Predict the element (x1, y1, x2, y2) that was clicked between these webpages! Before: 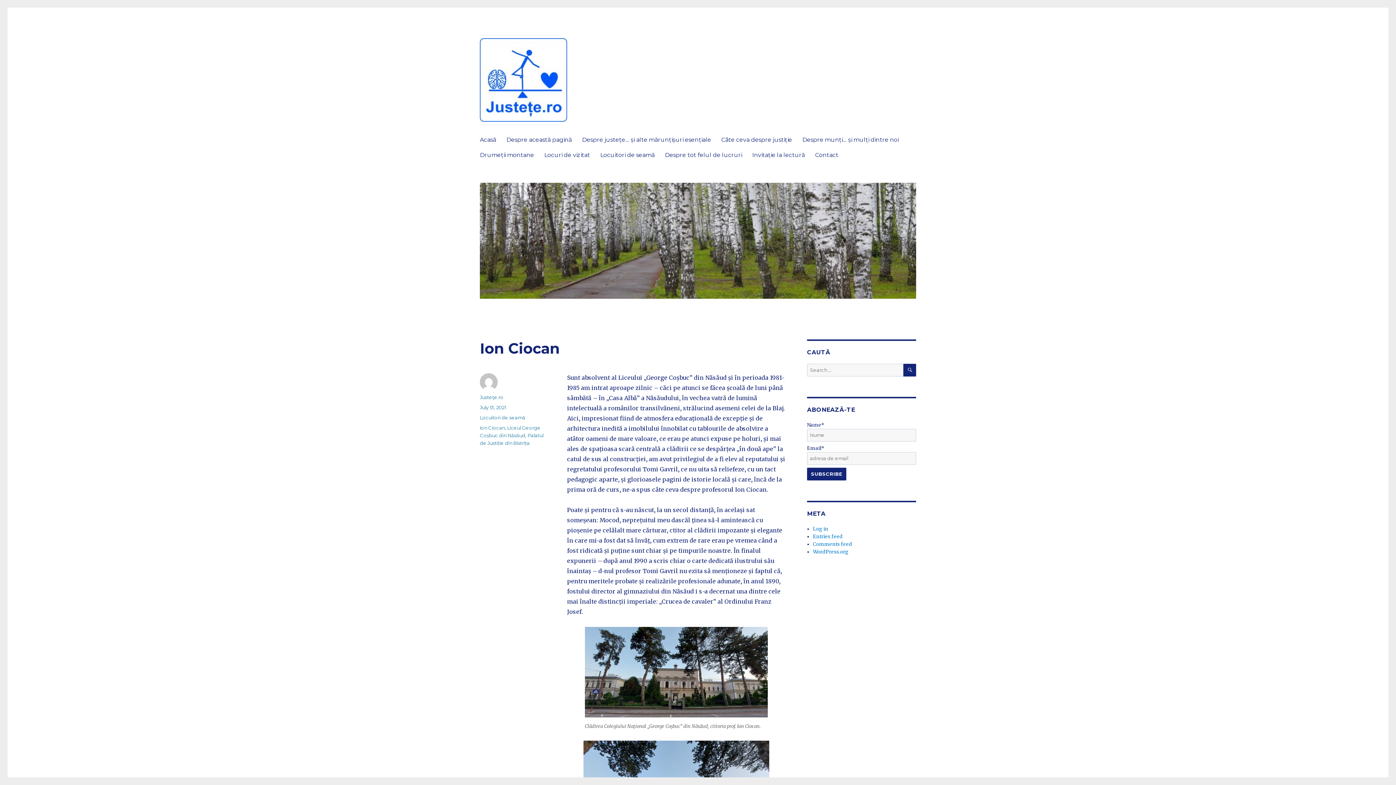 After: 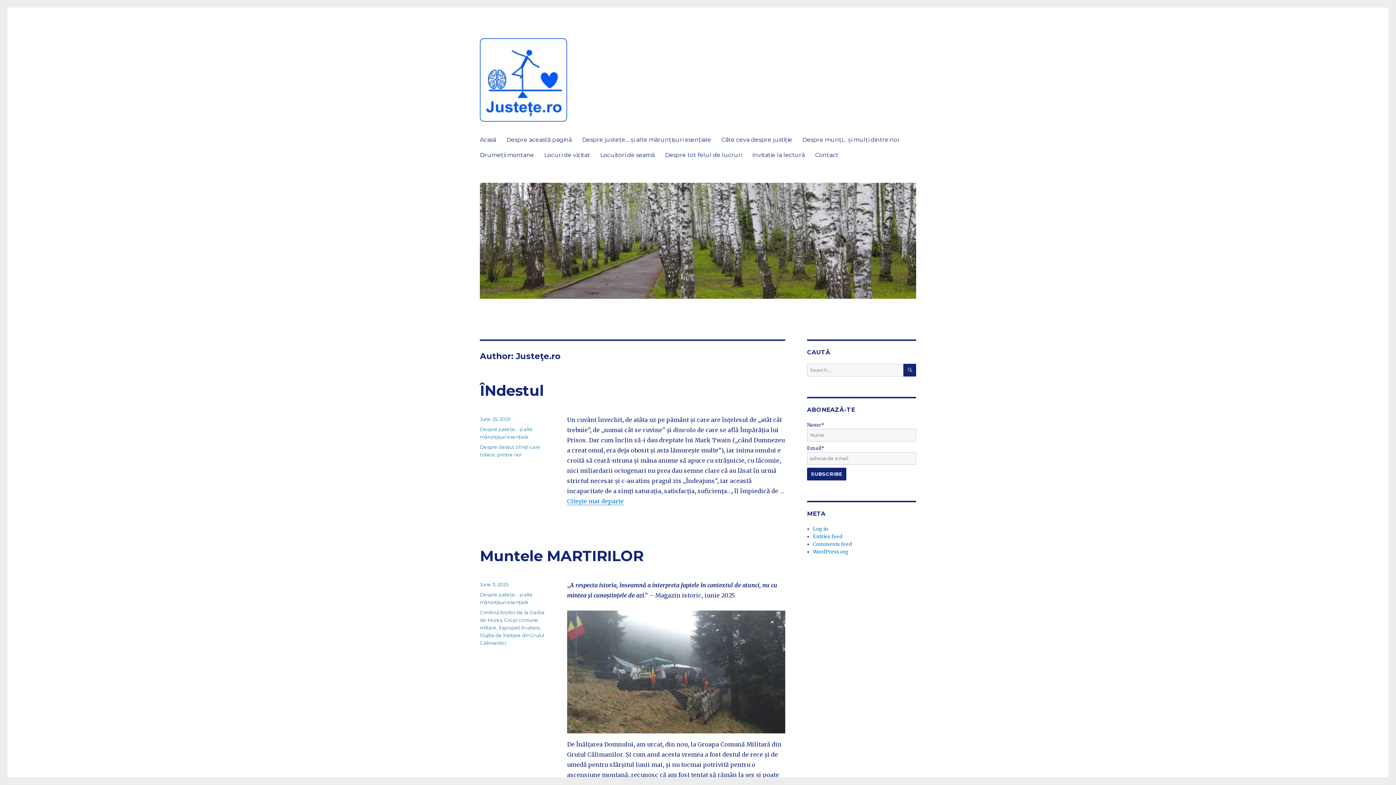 Action: label: Justeţe.ro bbox: (480, 394, 503, 400)